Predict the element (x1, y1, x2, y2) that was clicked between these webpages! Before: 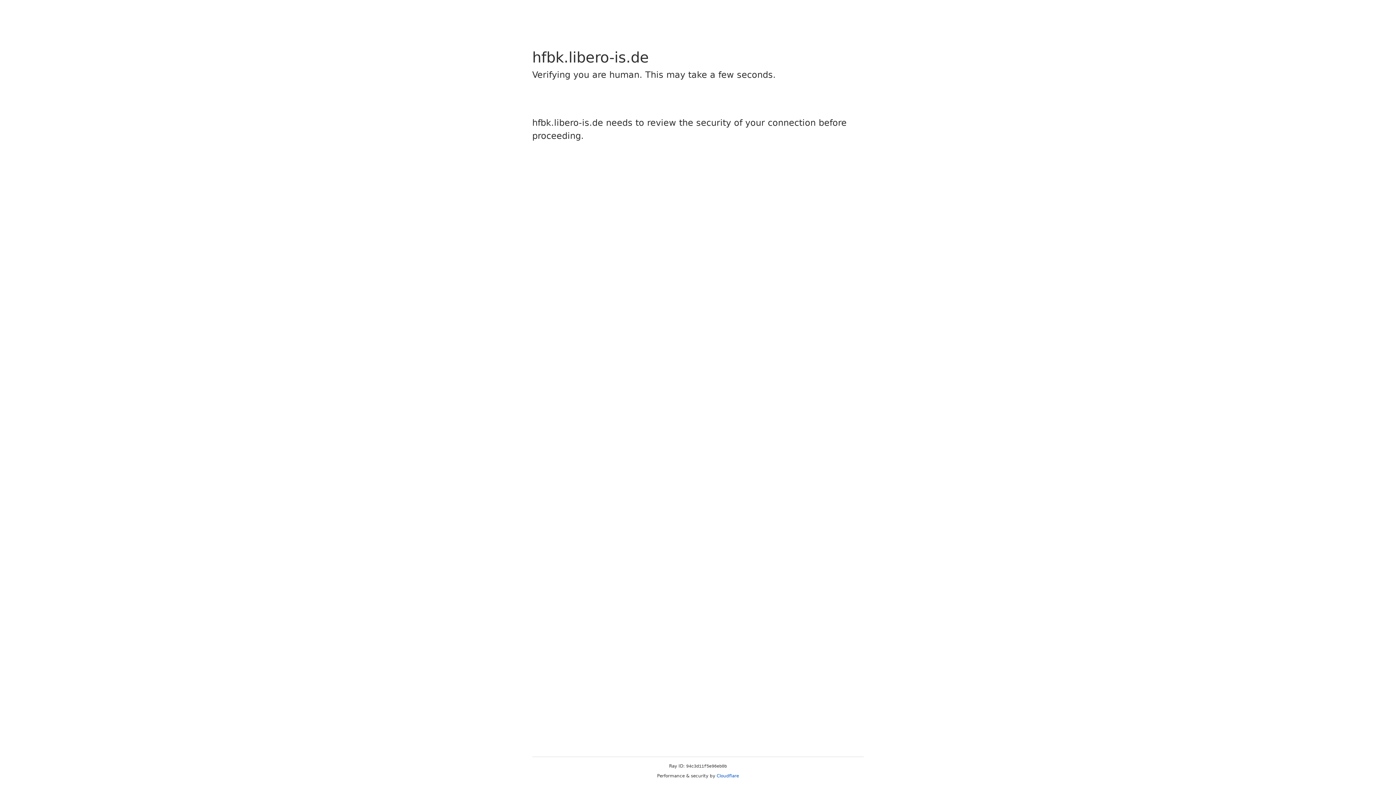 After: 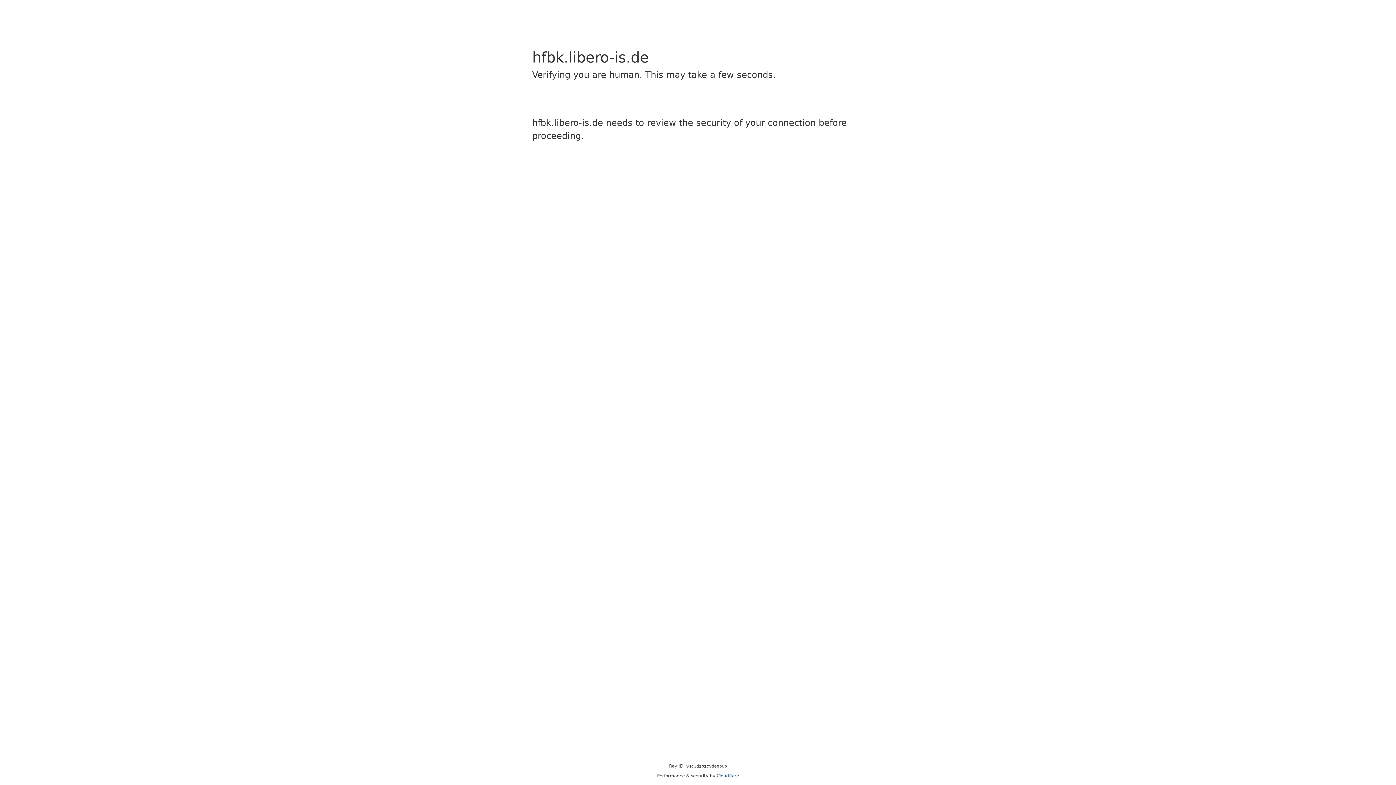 Action: label: Cloudflare bbox: (716, 773, 739, 778)